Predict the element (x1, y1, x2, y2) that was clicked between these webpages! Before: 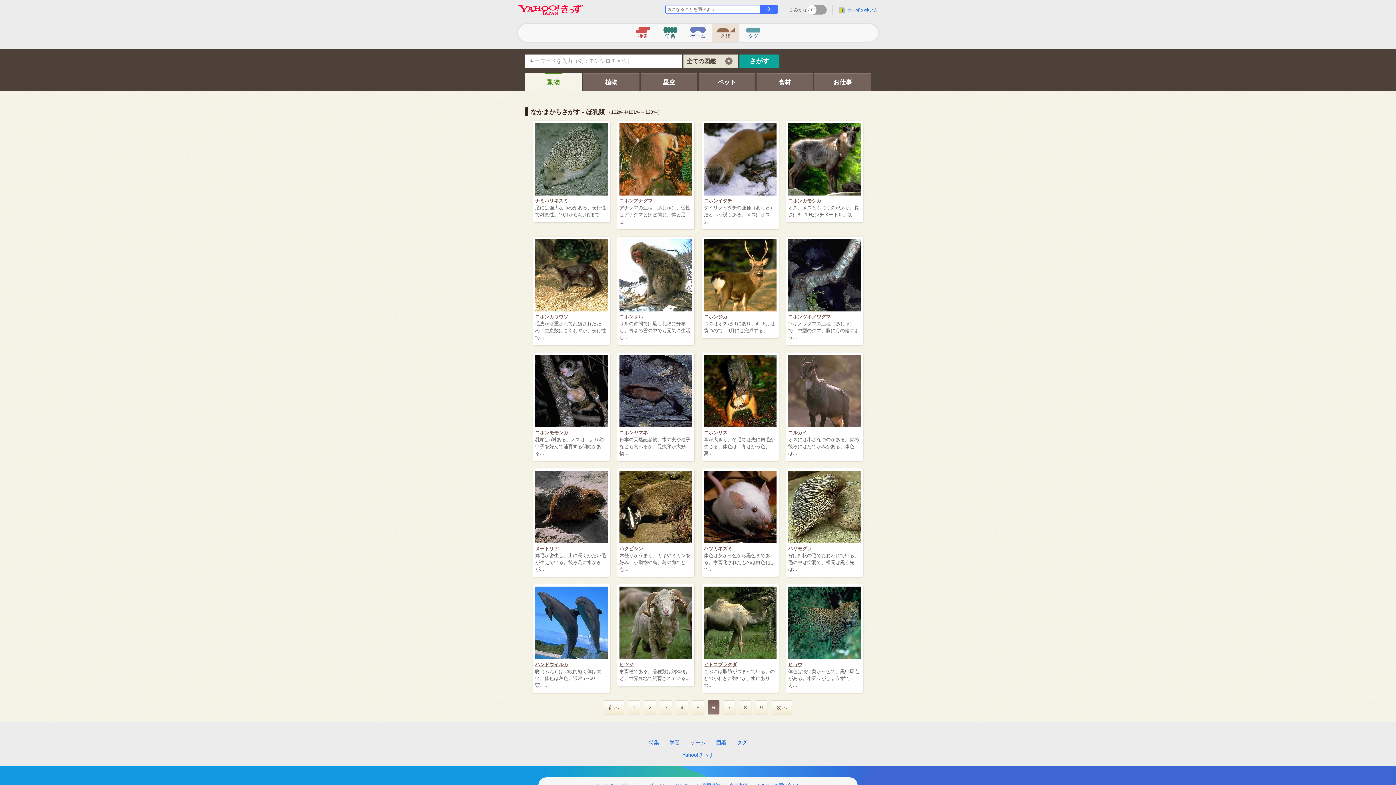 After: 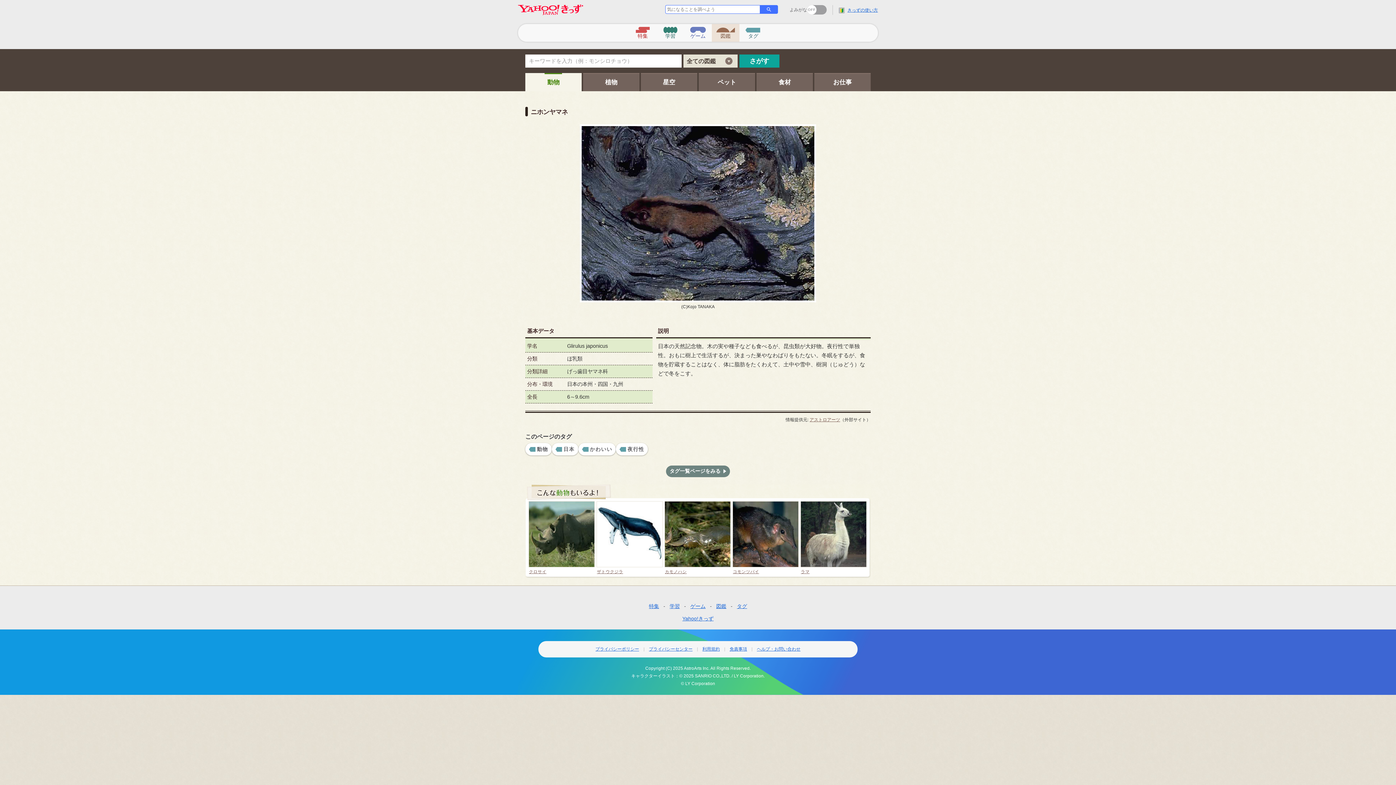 Action: bbox: (619, 421, 692, 427)